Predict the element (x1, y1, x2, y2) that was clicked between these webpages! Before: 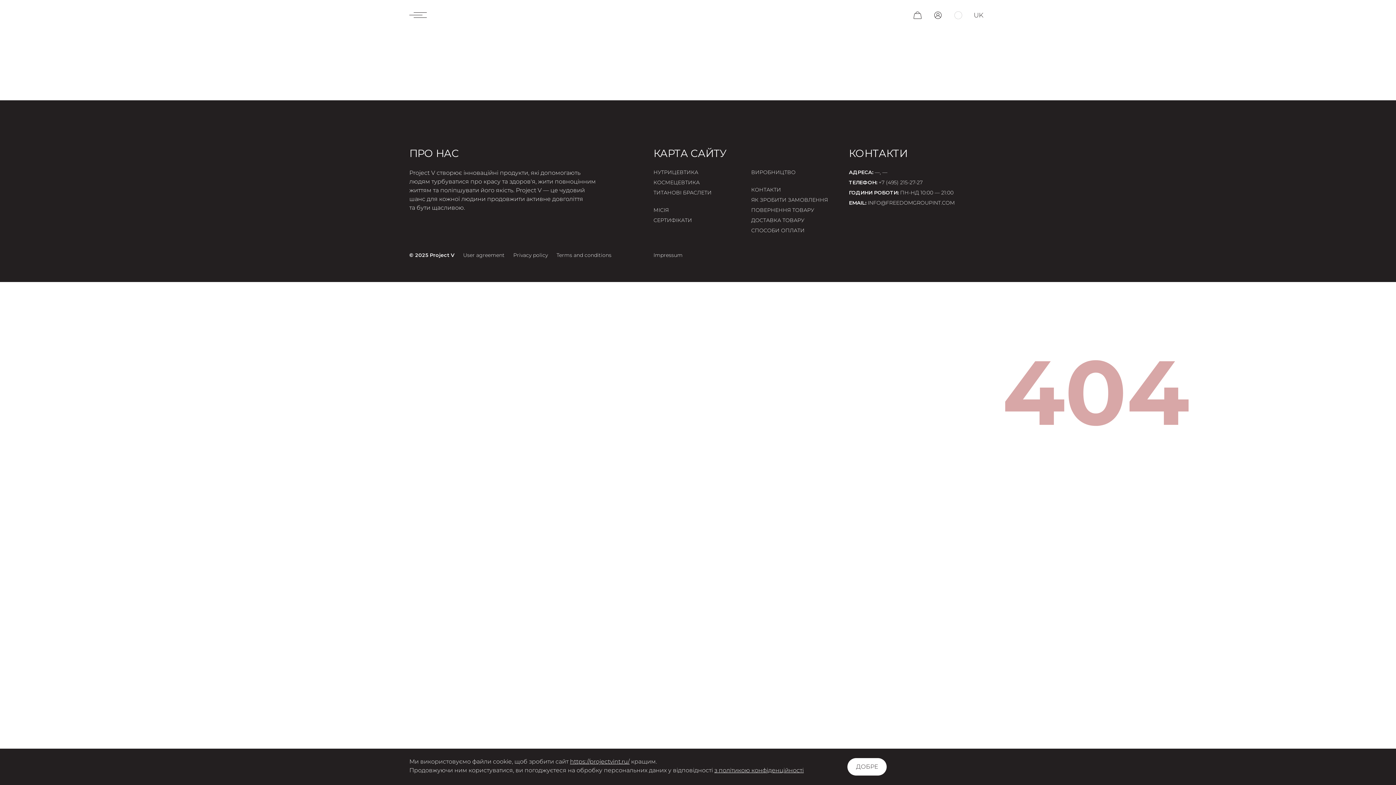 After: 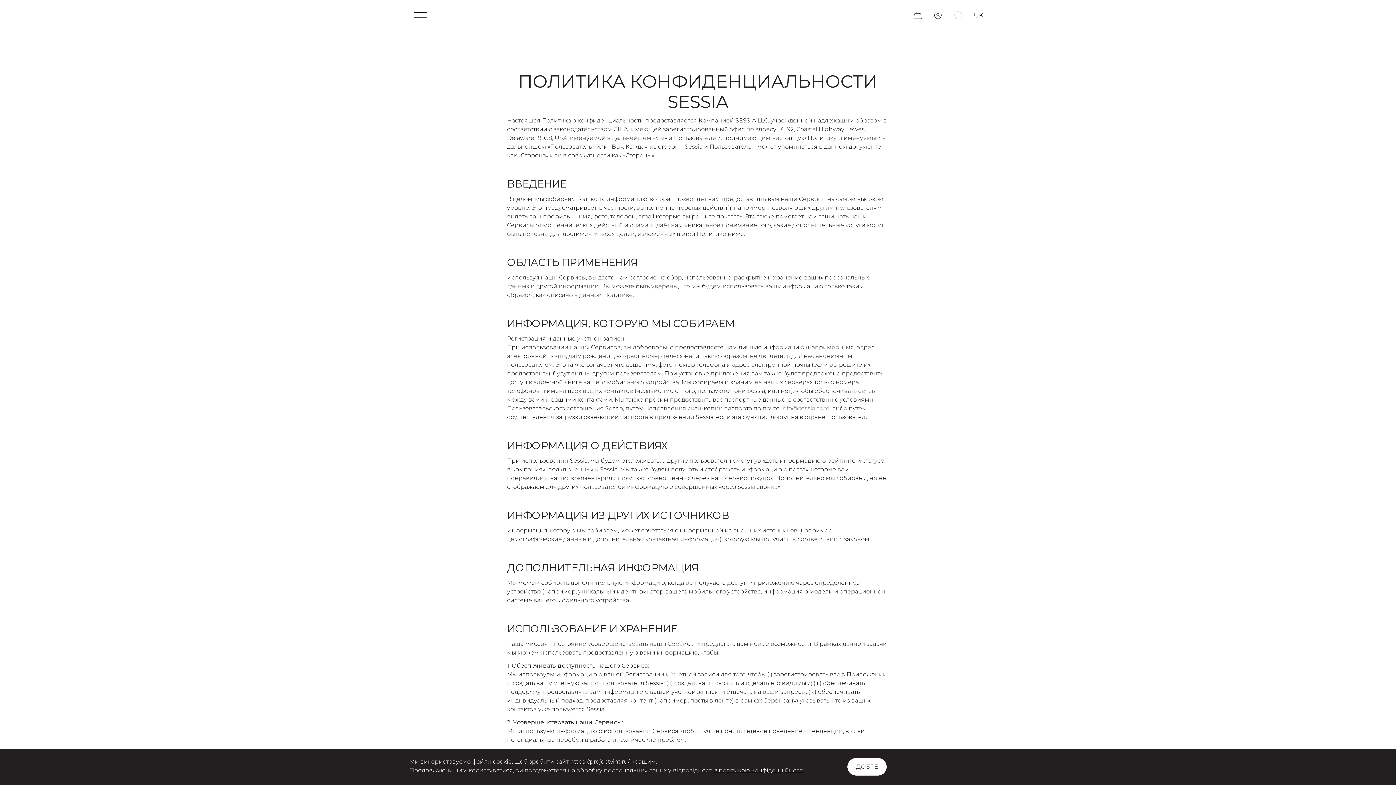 Action: label: з політикою конфіденційності bbox: (714, 767, 804, 774)